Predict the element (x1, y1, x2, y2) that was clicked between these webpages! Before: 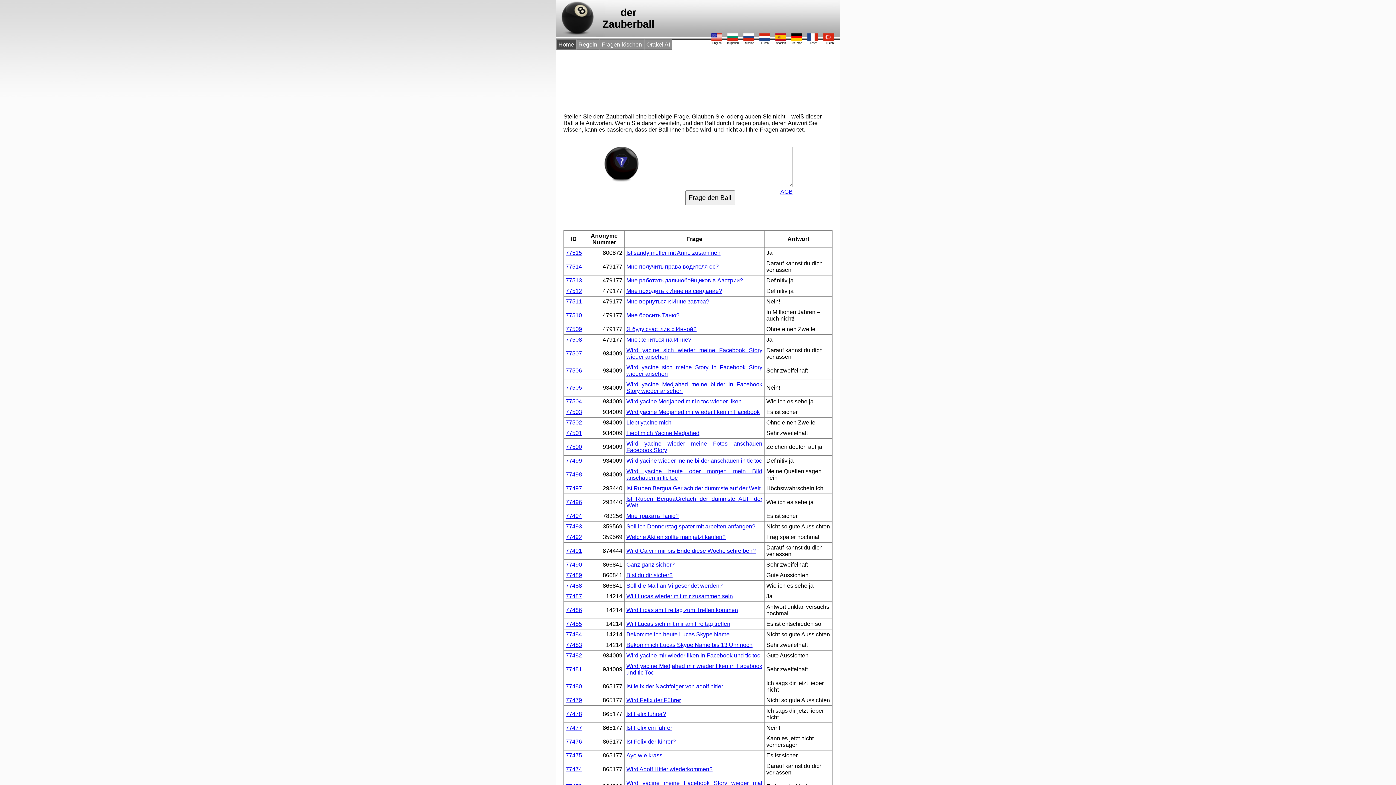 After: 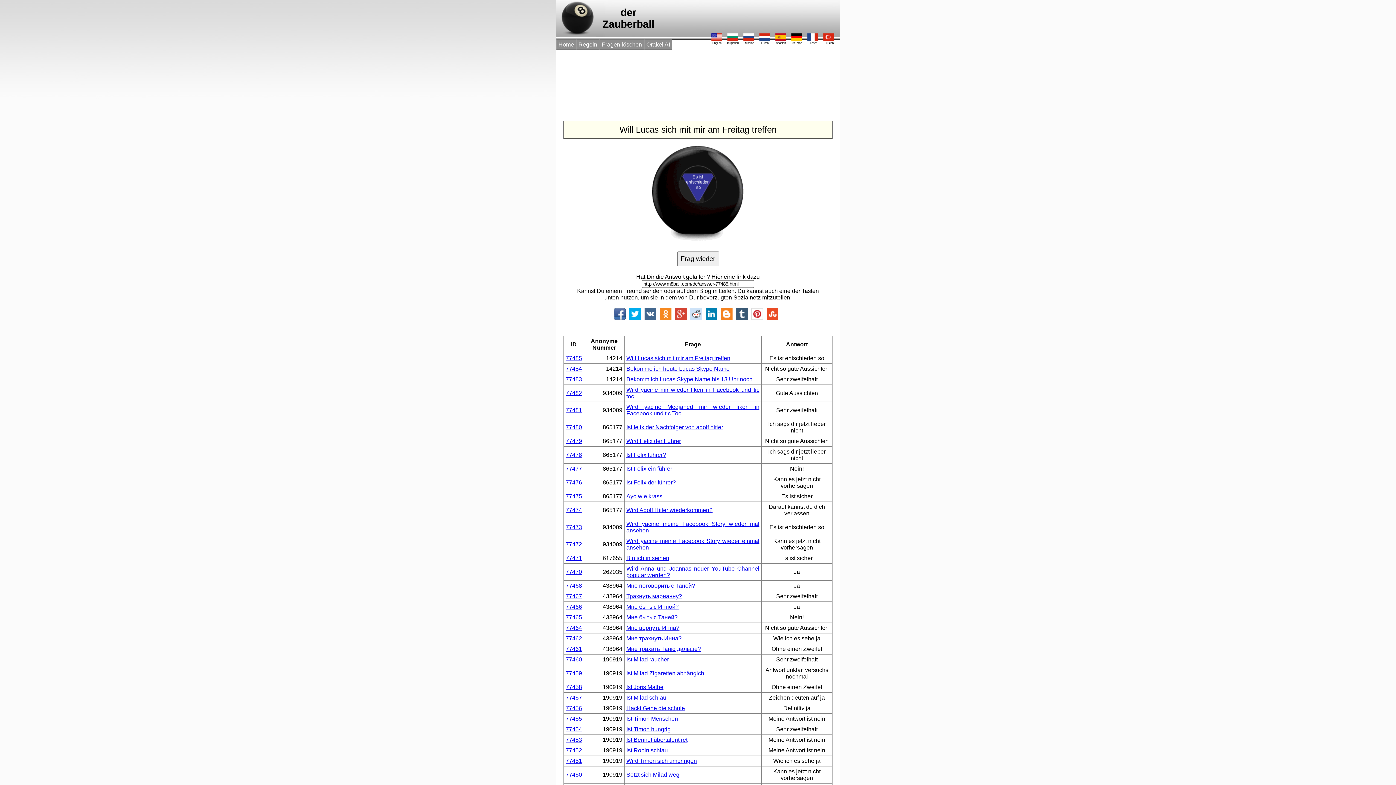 Action: label: 77485 bbox: (565, 621, 582, 627)